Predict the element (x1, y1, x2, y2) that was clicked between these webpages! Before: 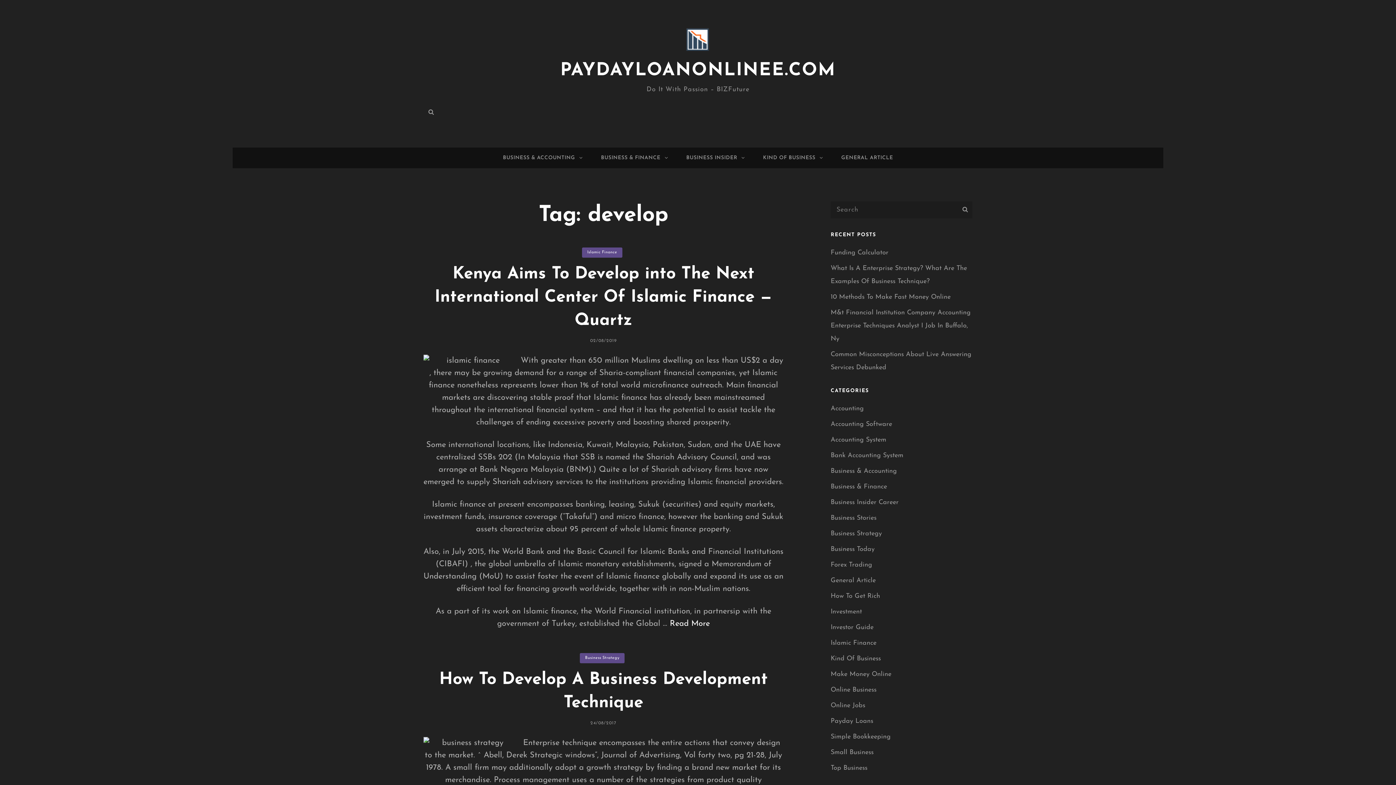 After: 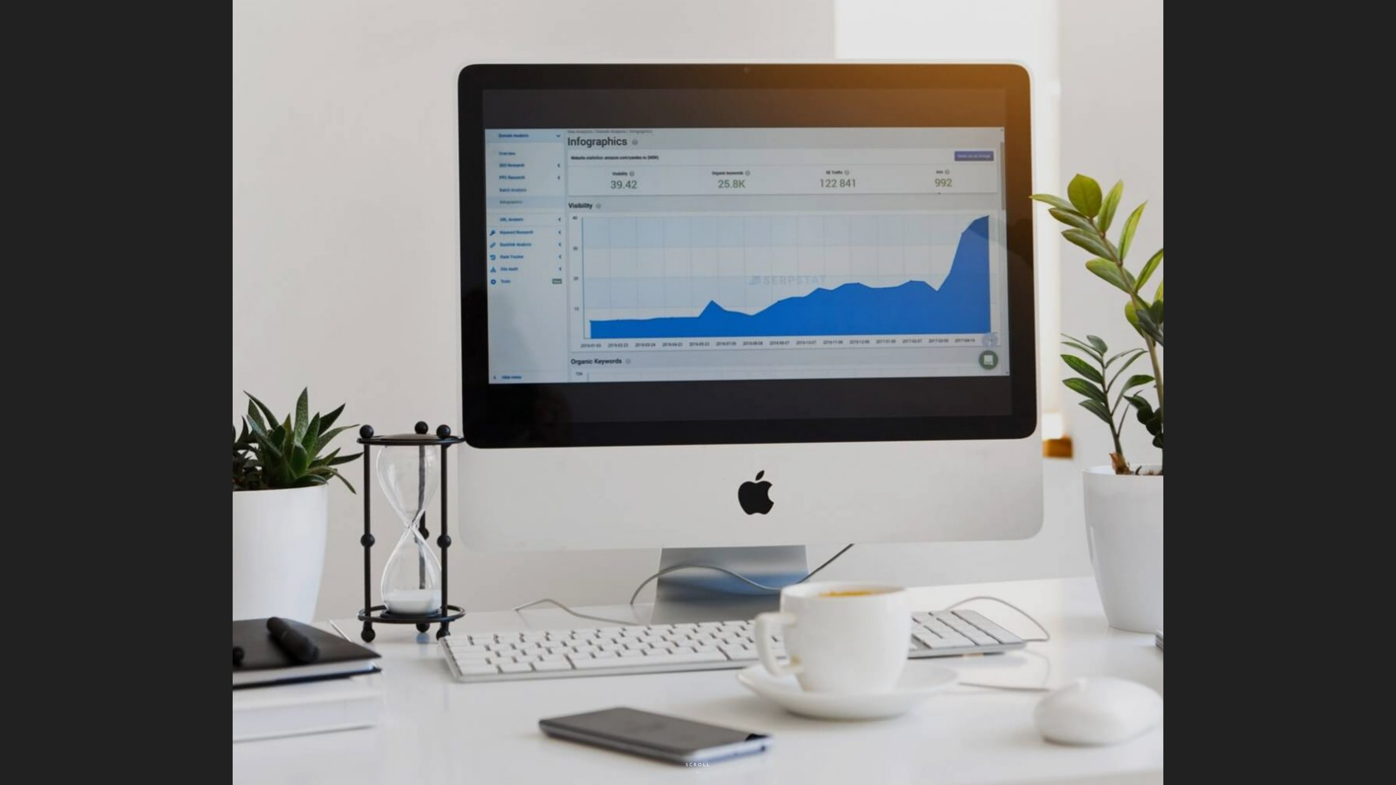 Action: label: PAYDAYLOANONLINEE.COM bbox: (560, 61, 835, 79)